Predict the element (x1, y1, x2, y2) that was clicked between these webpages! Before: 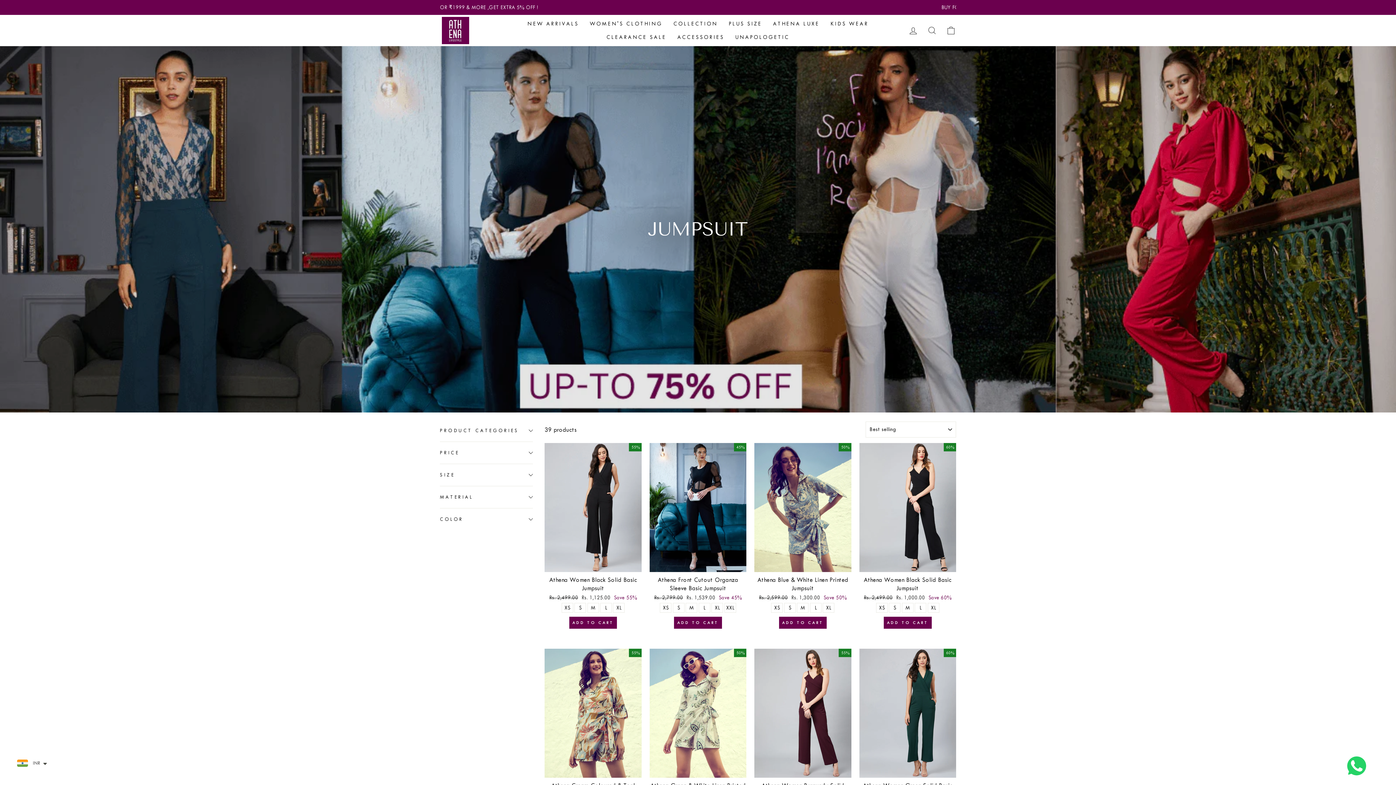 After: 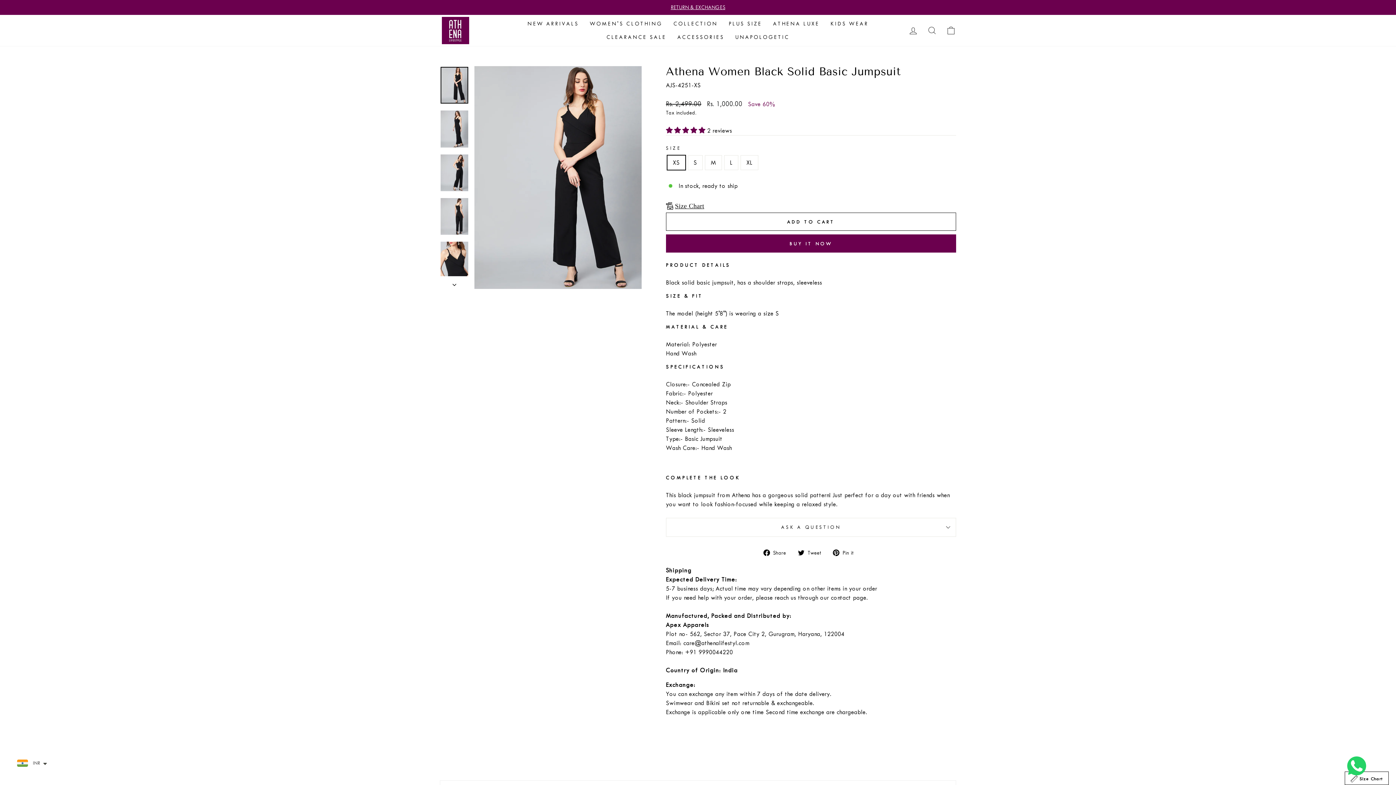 Action: label: Quick view
Athena Women Black Solid Basic Jumpsuit
Regular price
Rs. 2,499.00 
Sale price
Rs. 1,000.00 Save 60% bbox: (859, 443, 956, 603)